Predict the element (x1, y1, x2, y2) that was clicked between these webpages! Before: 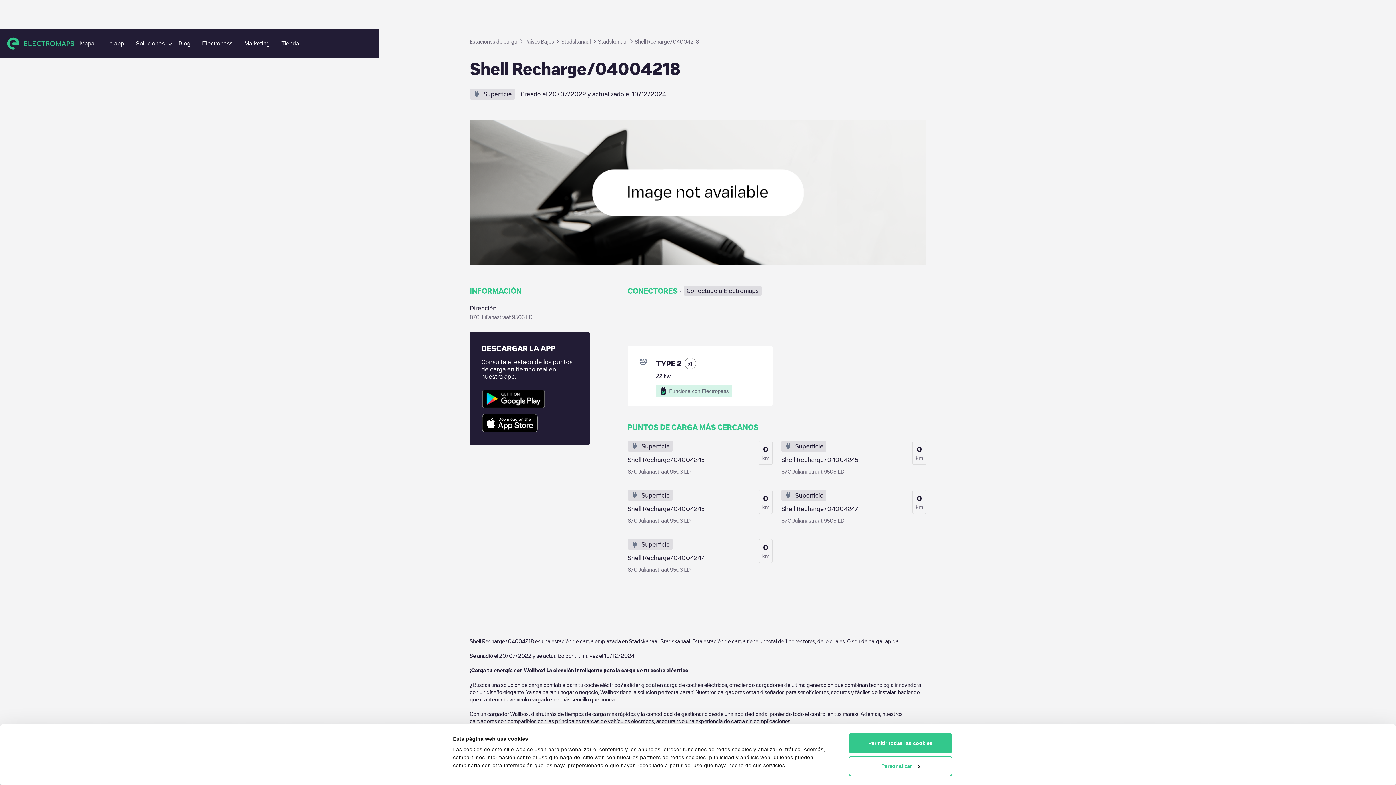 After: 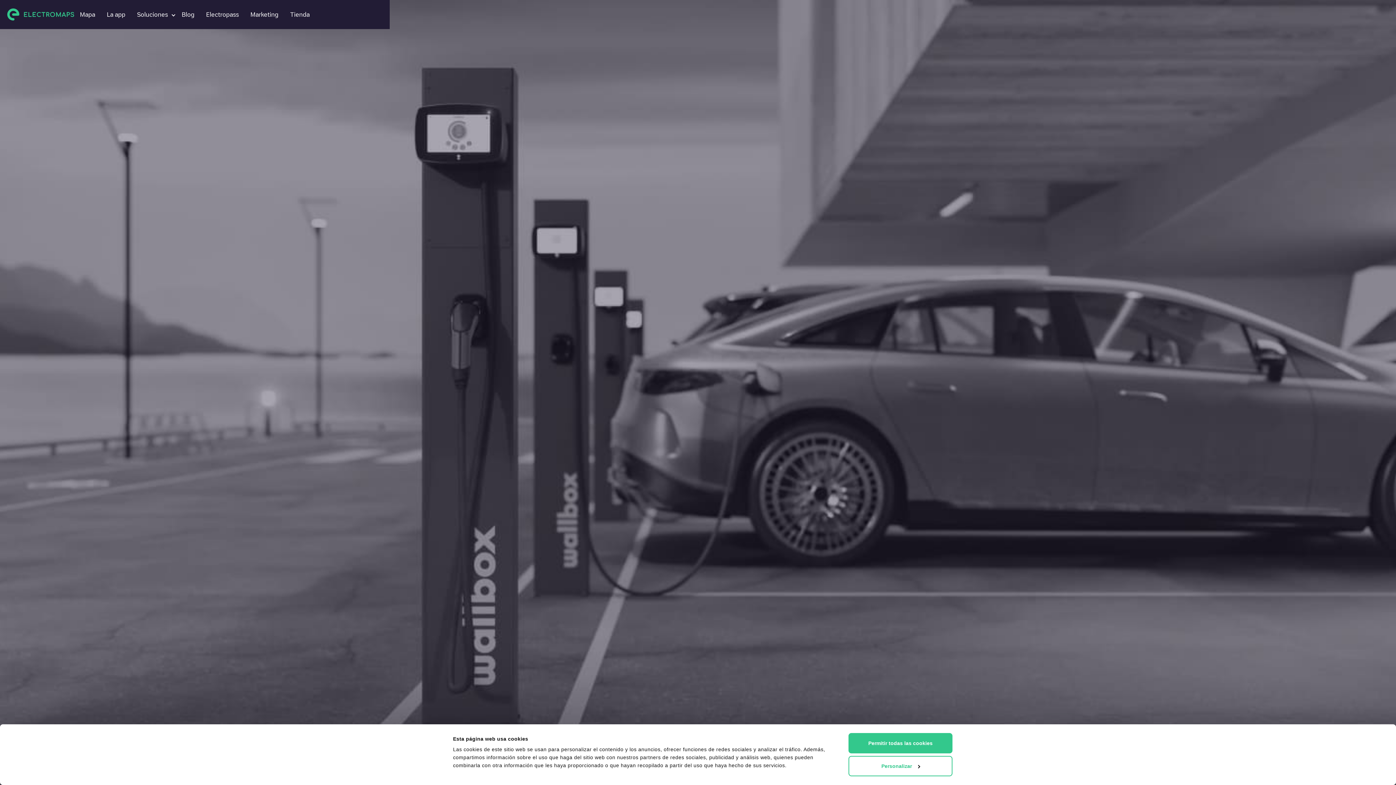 Action: bbox: (7, 36, 74, 50)